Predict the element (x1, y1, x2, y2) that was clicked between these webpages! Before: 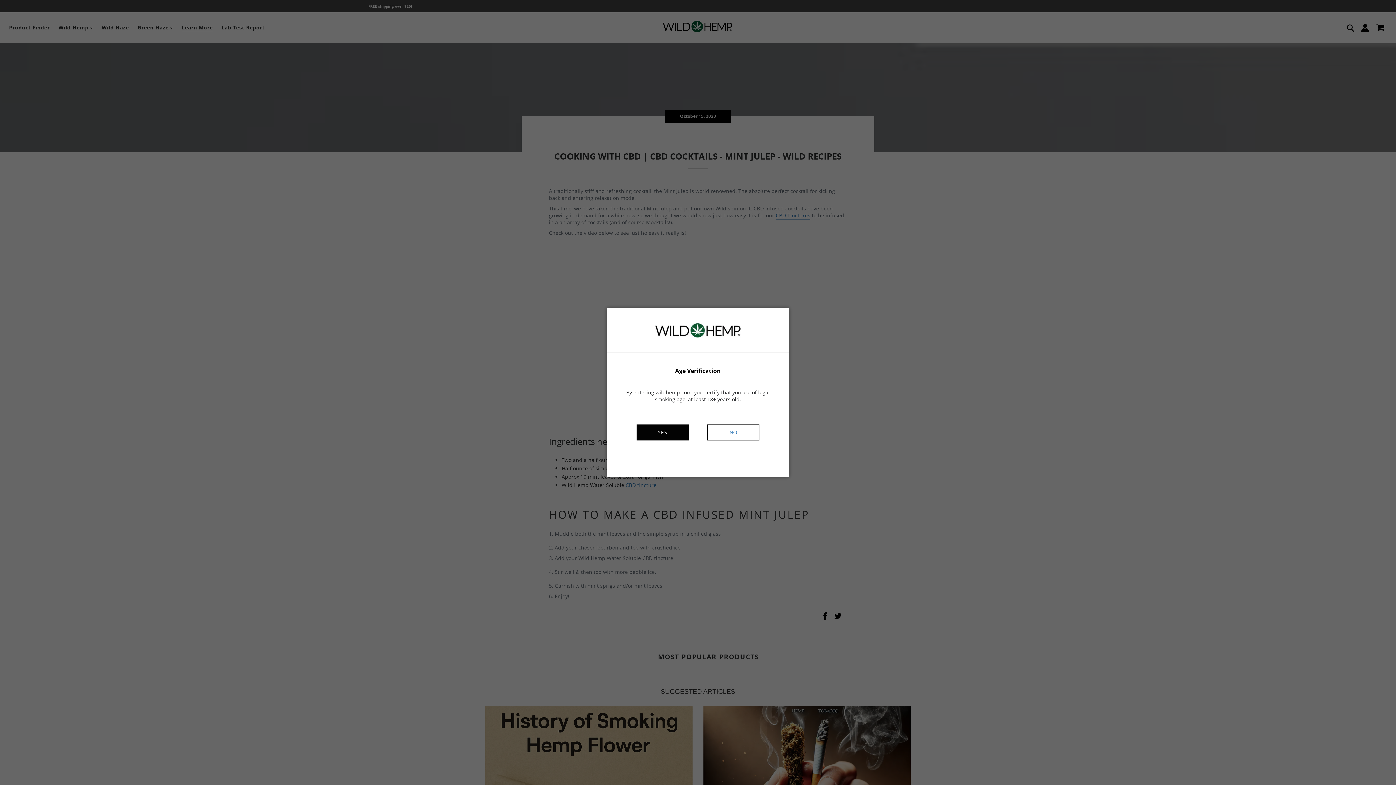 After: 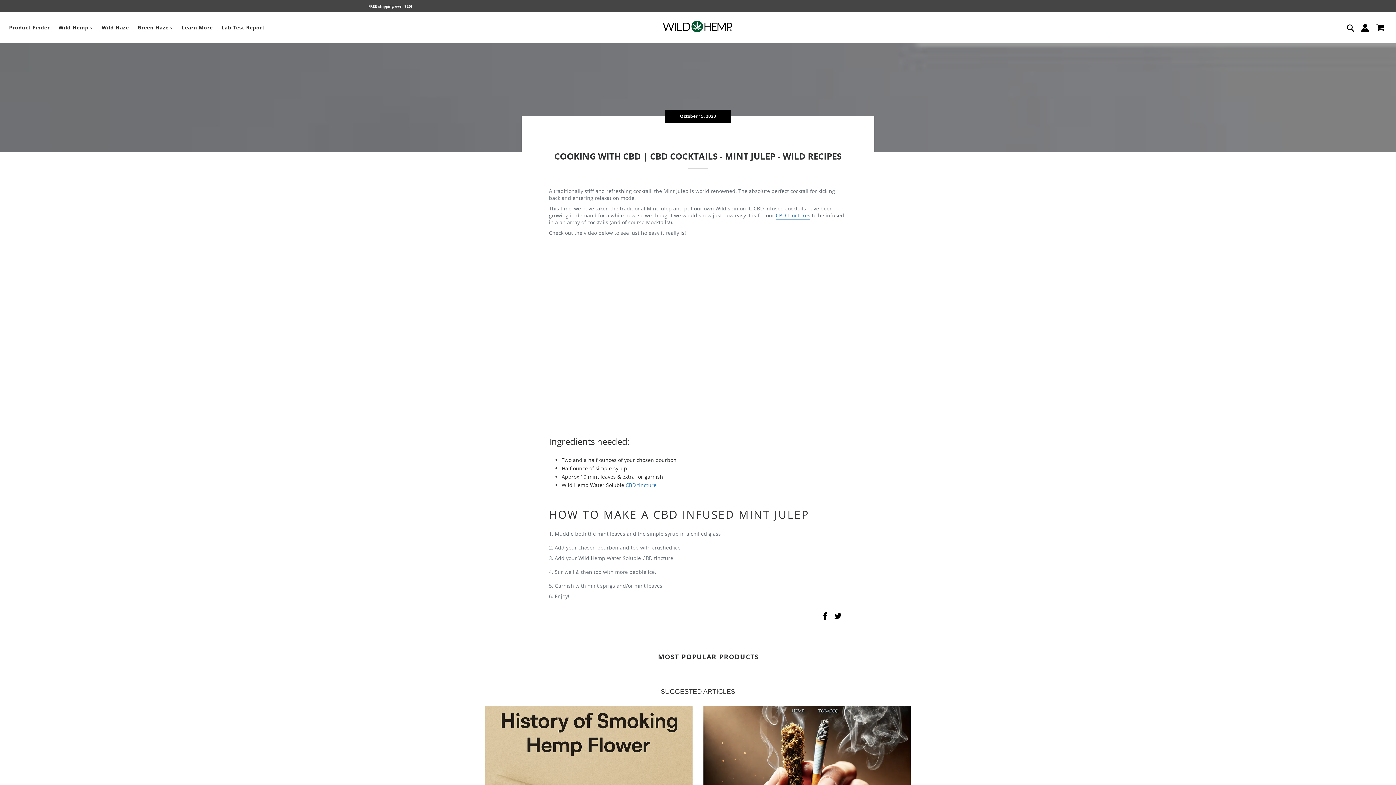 Action: bbox: (636, 424, 688, 440) label: YES